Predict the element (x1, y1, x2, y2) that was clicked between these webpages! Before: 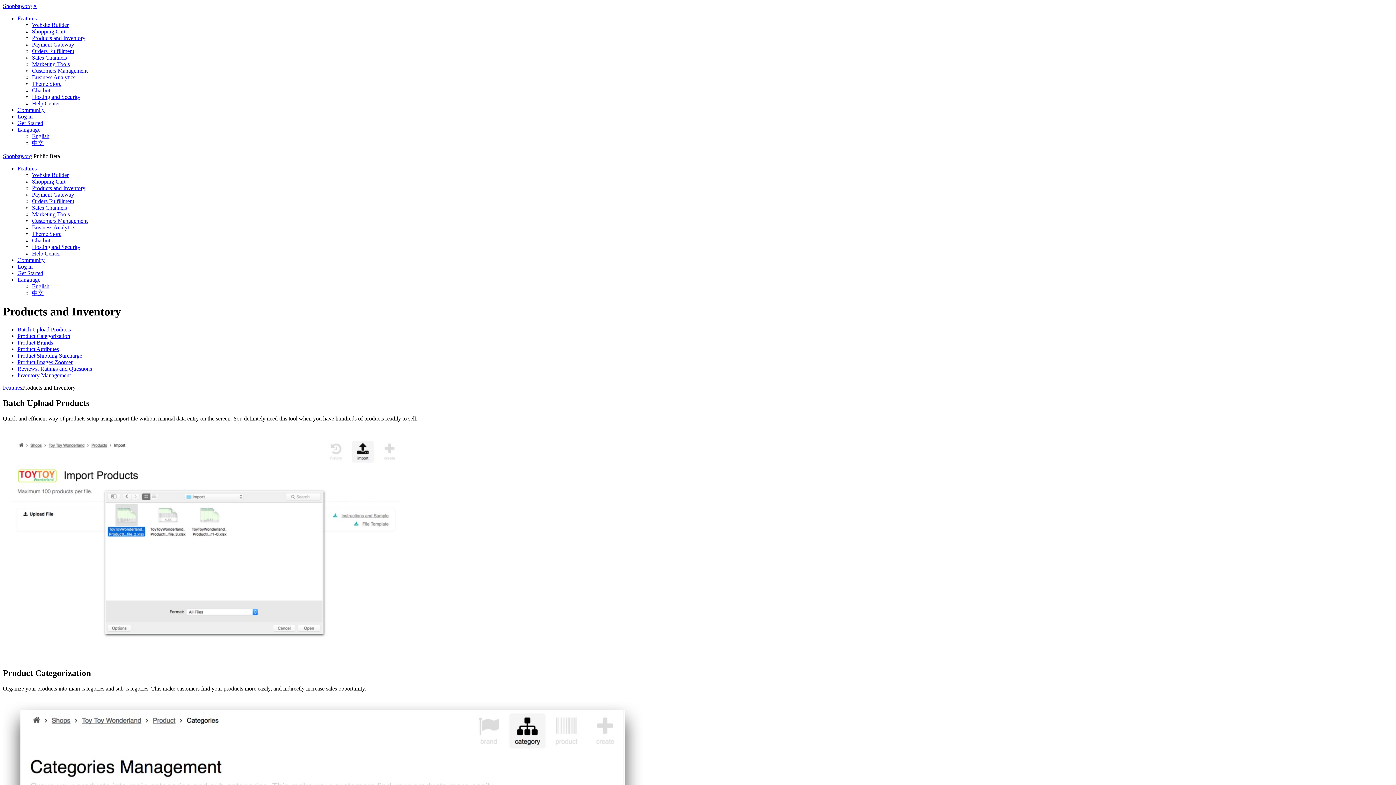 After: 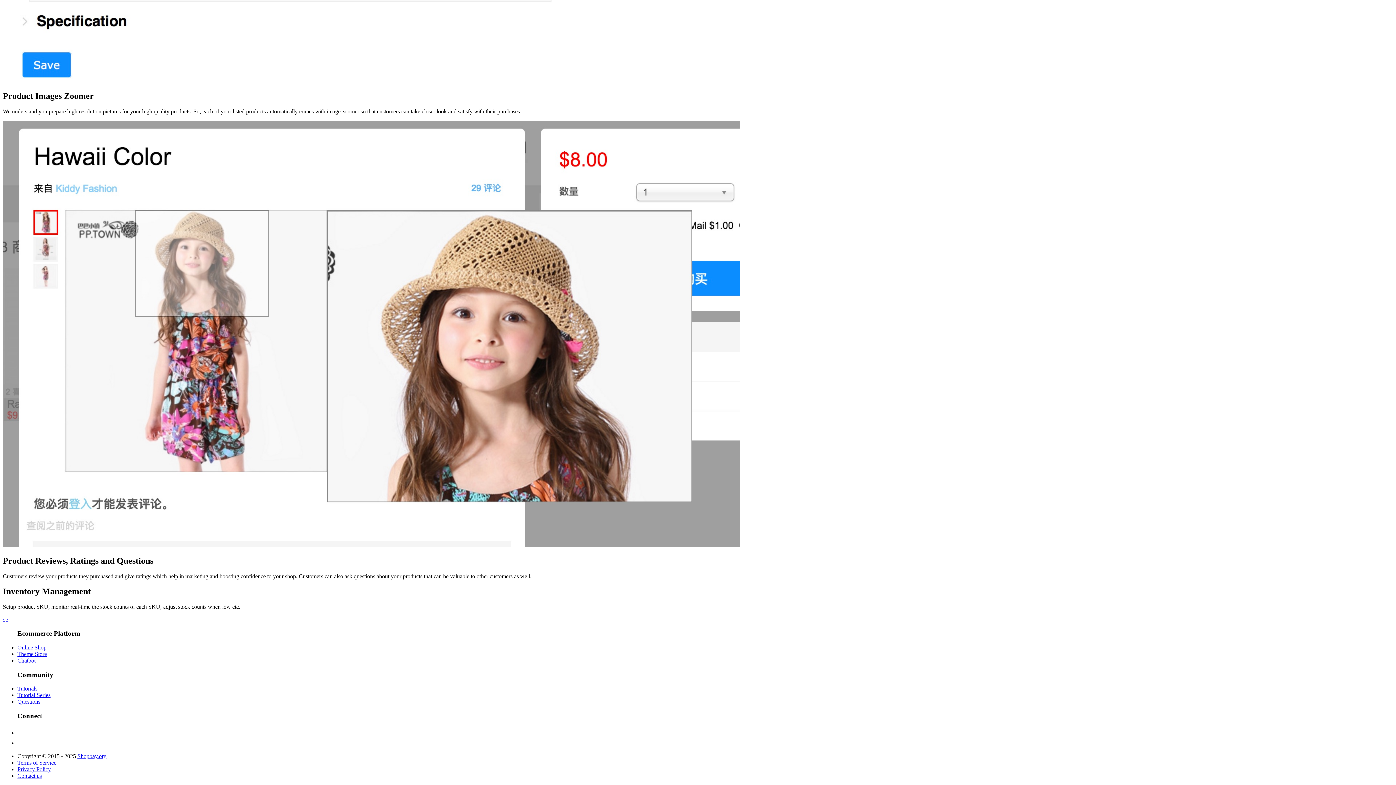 Action: label: Inventory Management bbox: (17, 372, 70, 378)